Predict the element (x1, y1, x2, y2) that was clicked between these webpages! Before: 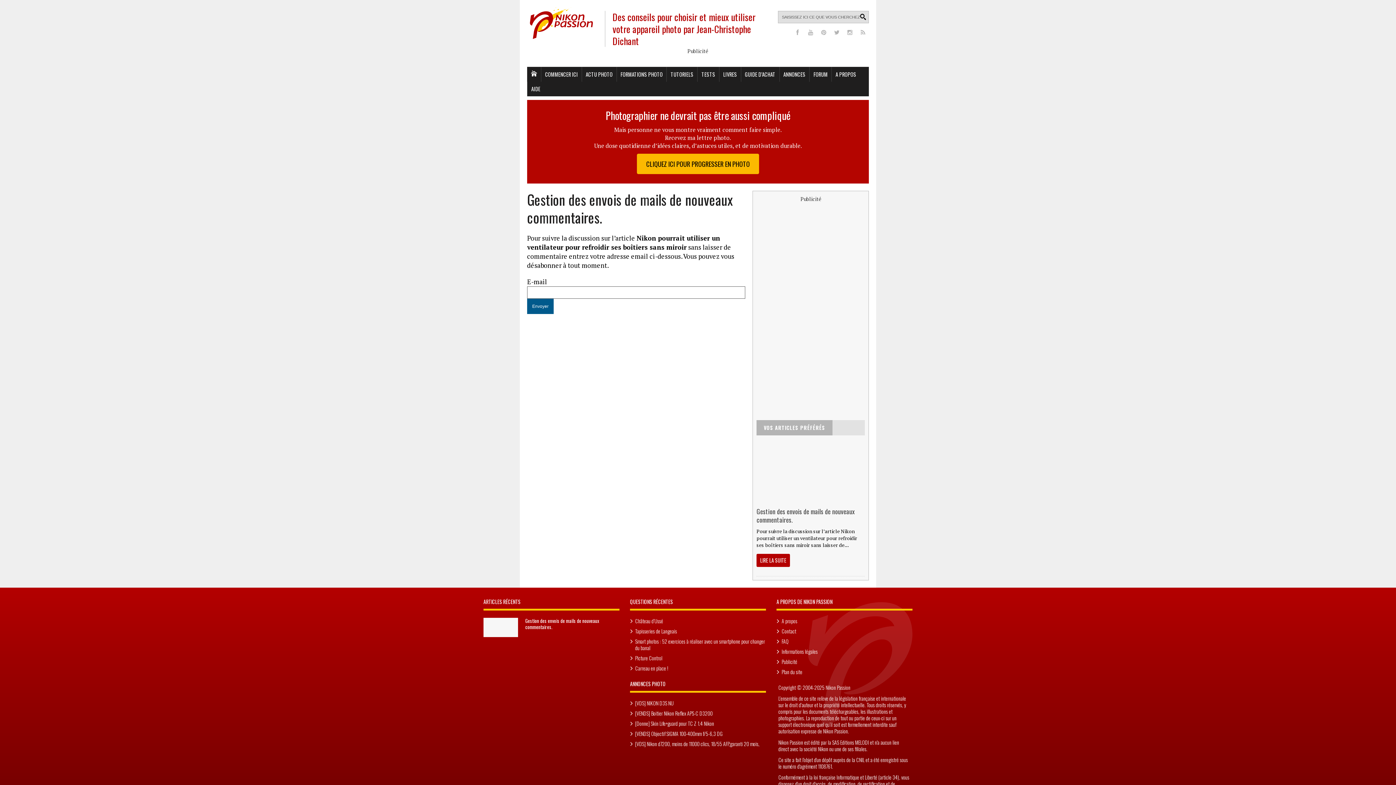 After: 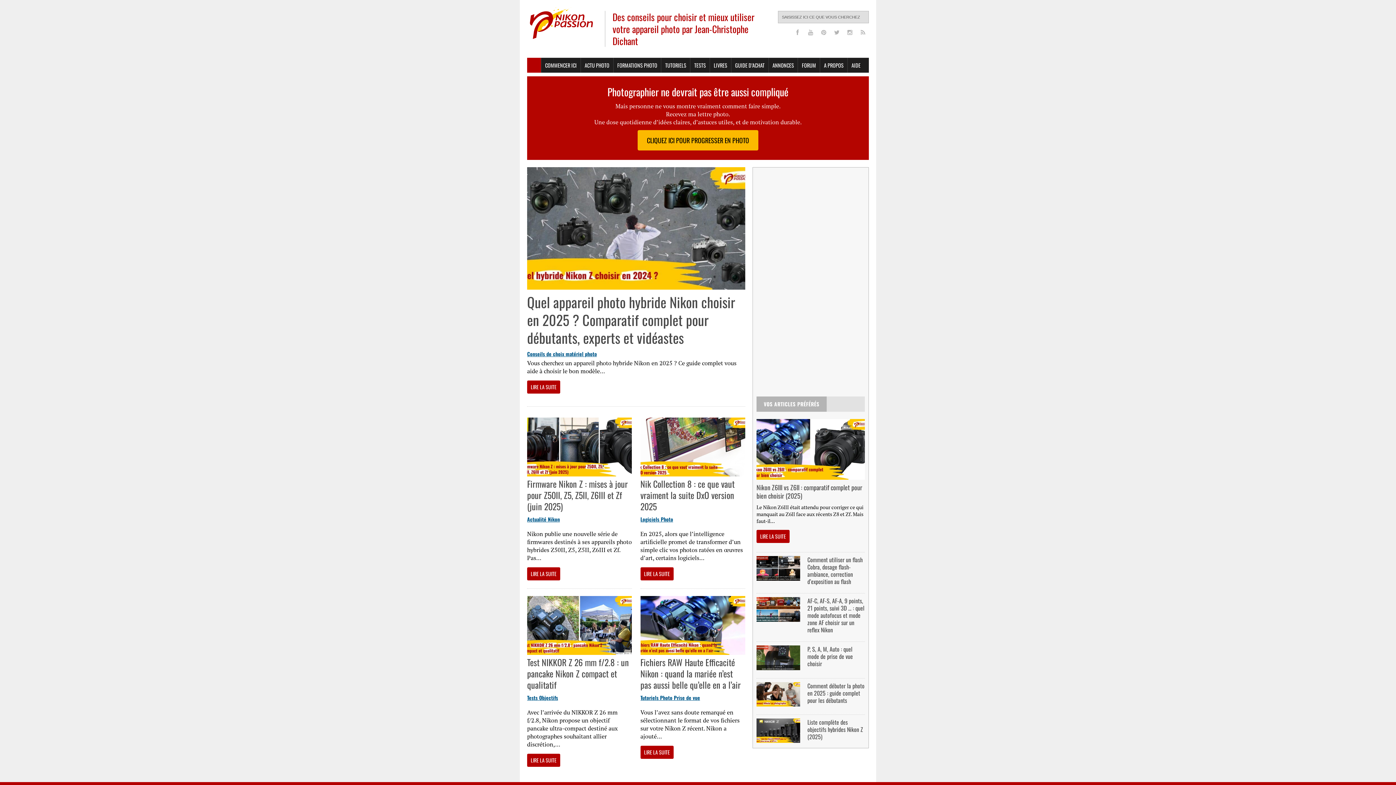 Action: bbox: (527, 7, 595, 39) label: NIKON PASSION